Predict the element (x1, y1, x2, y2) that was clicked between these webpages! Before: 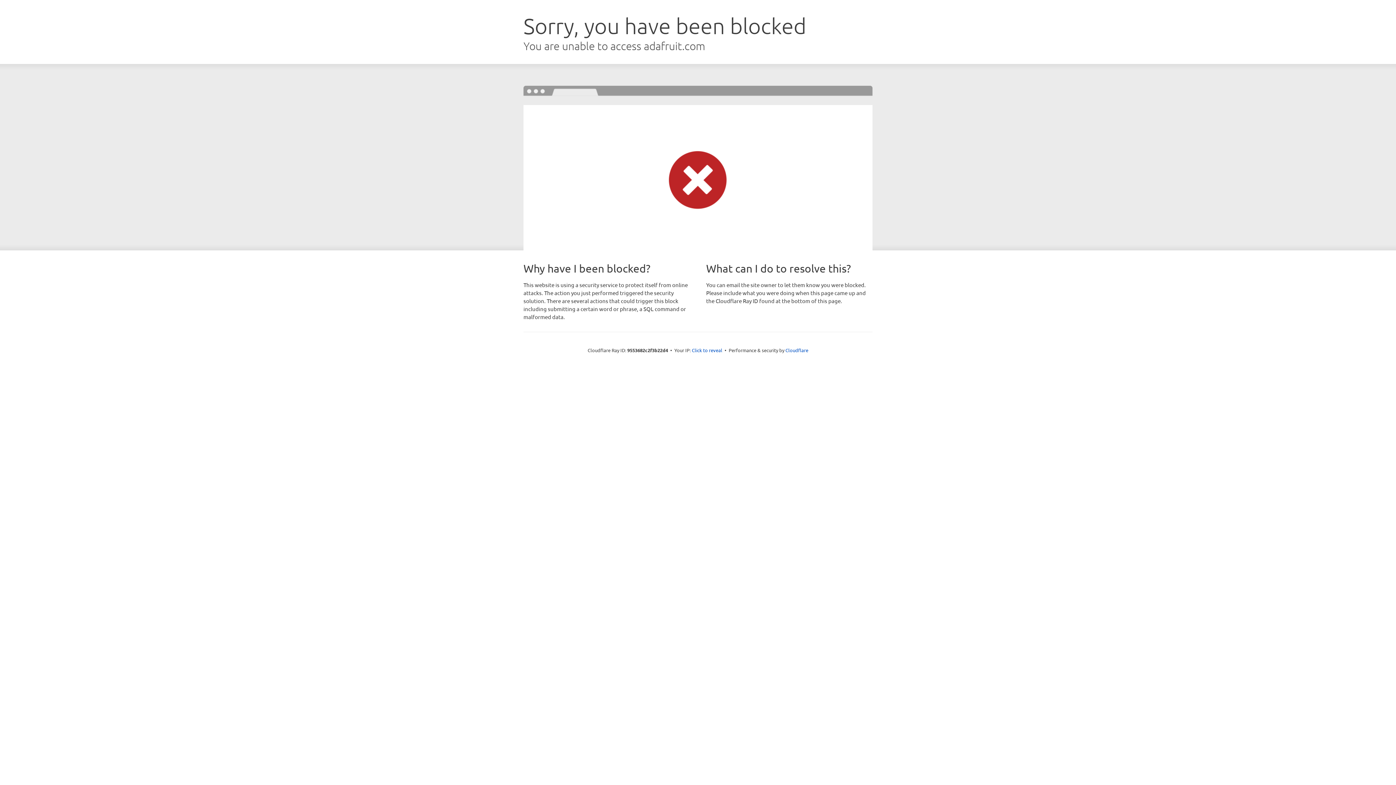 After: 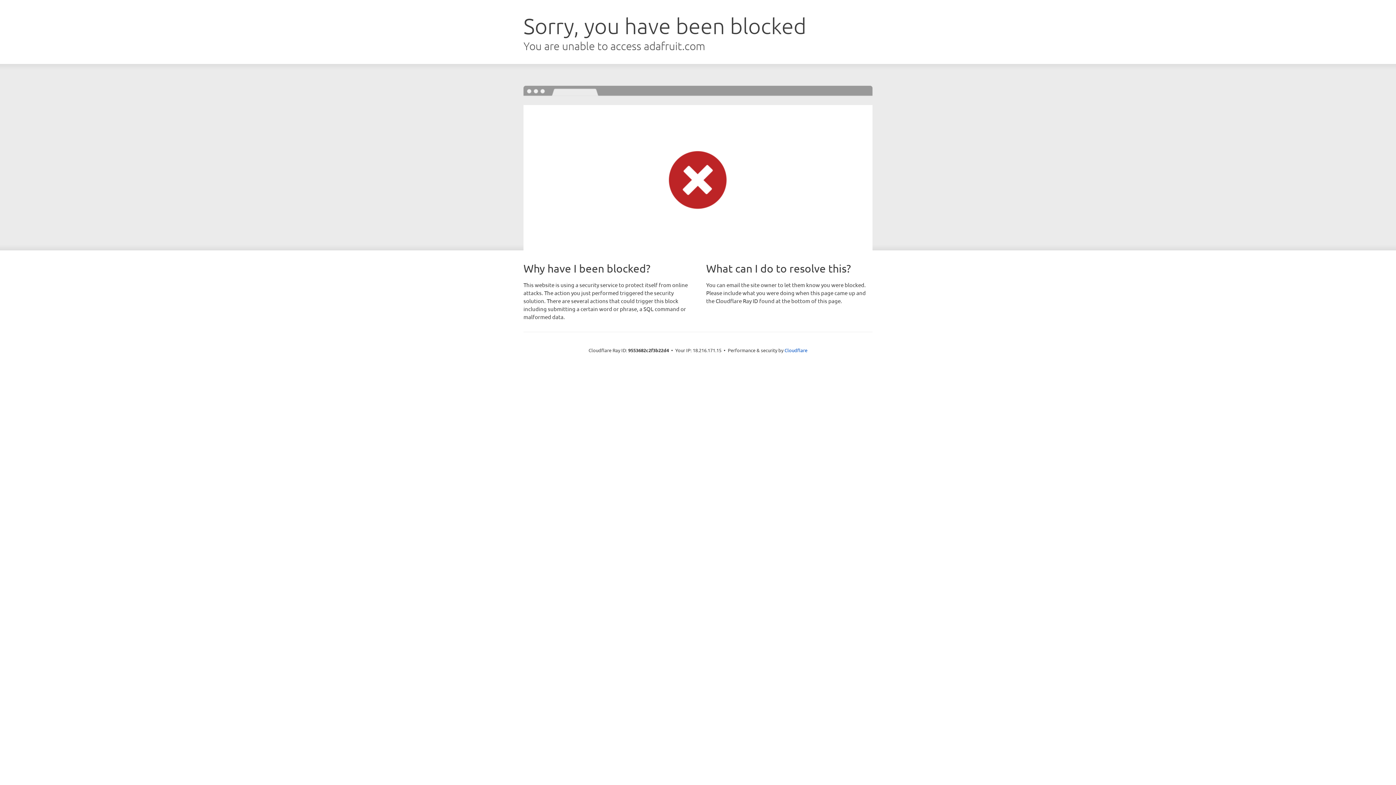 Action: label: Click to reveal bbox: (692, 346, 722, 353)